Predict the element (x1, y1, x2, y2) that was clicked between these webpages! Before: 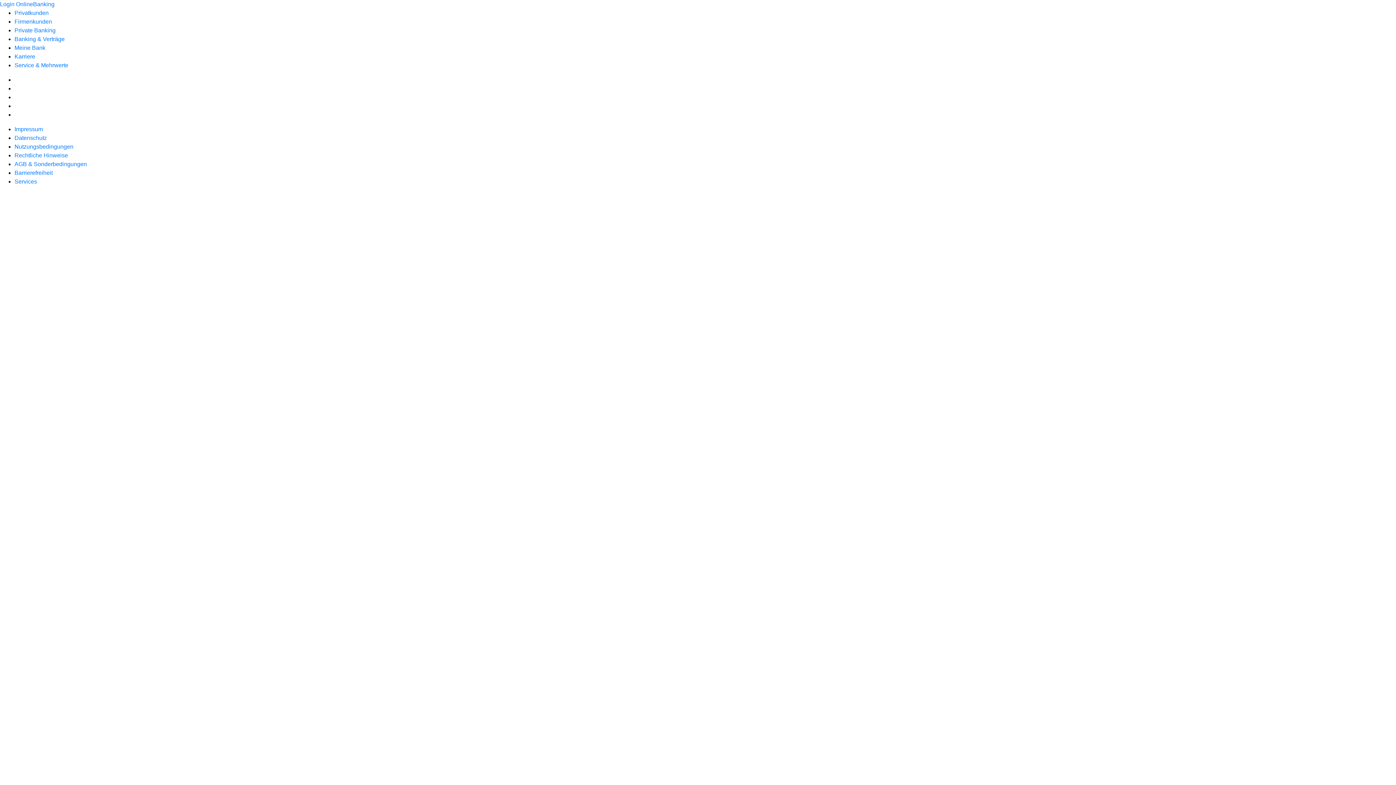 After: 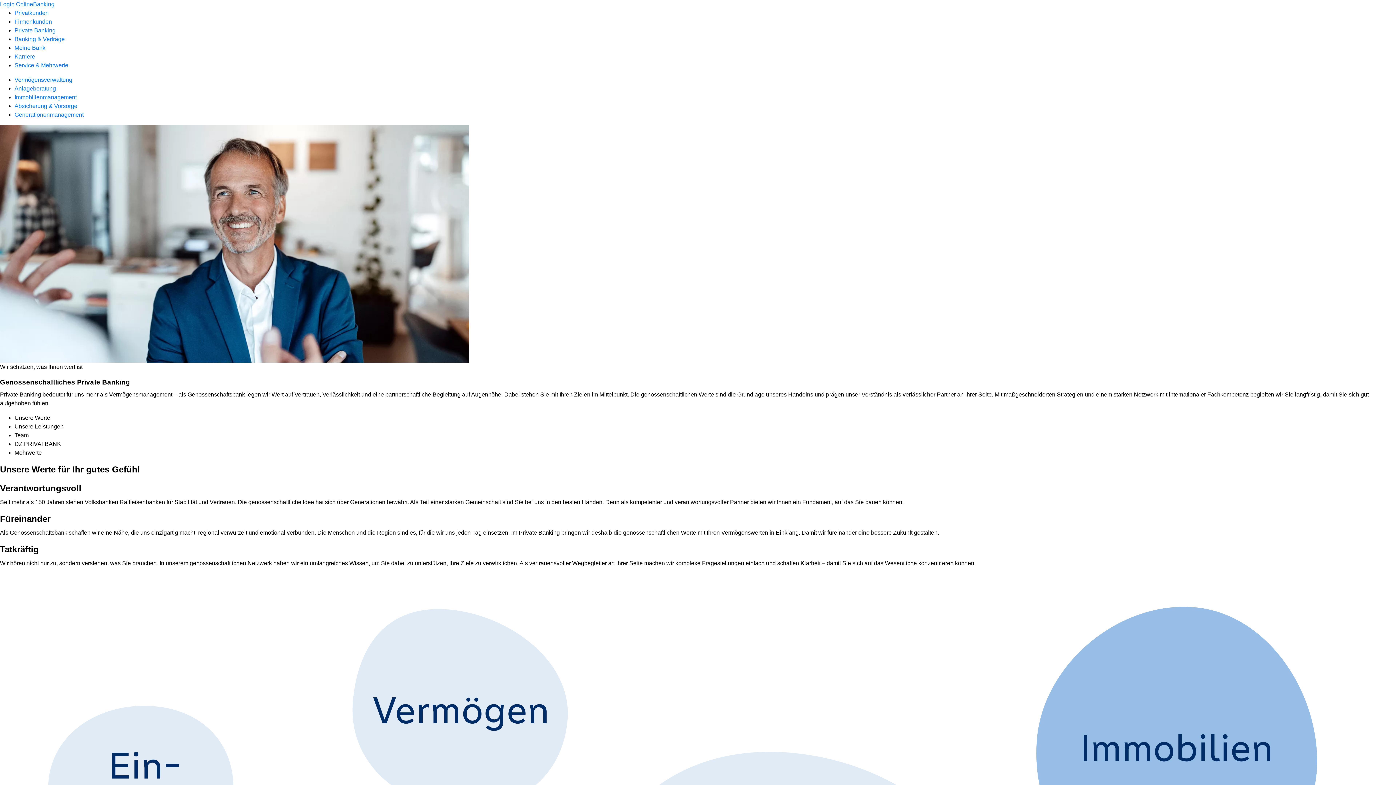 Action: bbox: (14, 27, 55, 33) label: Private Banking